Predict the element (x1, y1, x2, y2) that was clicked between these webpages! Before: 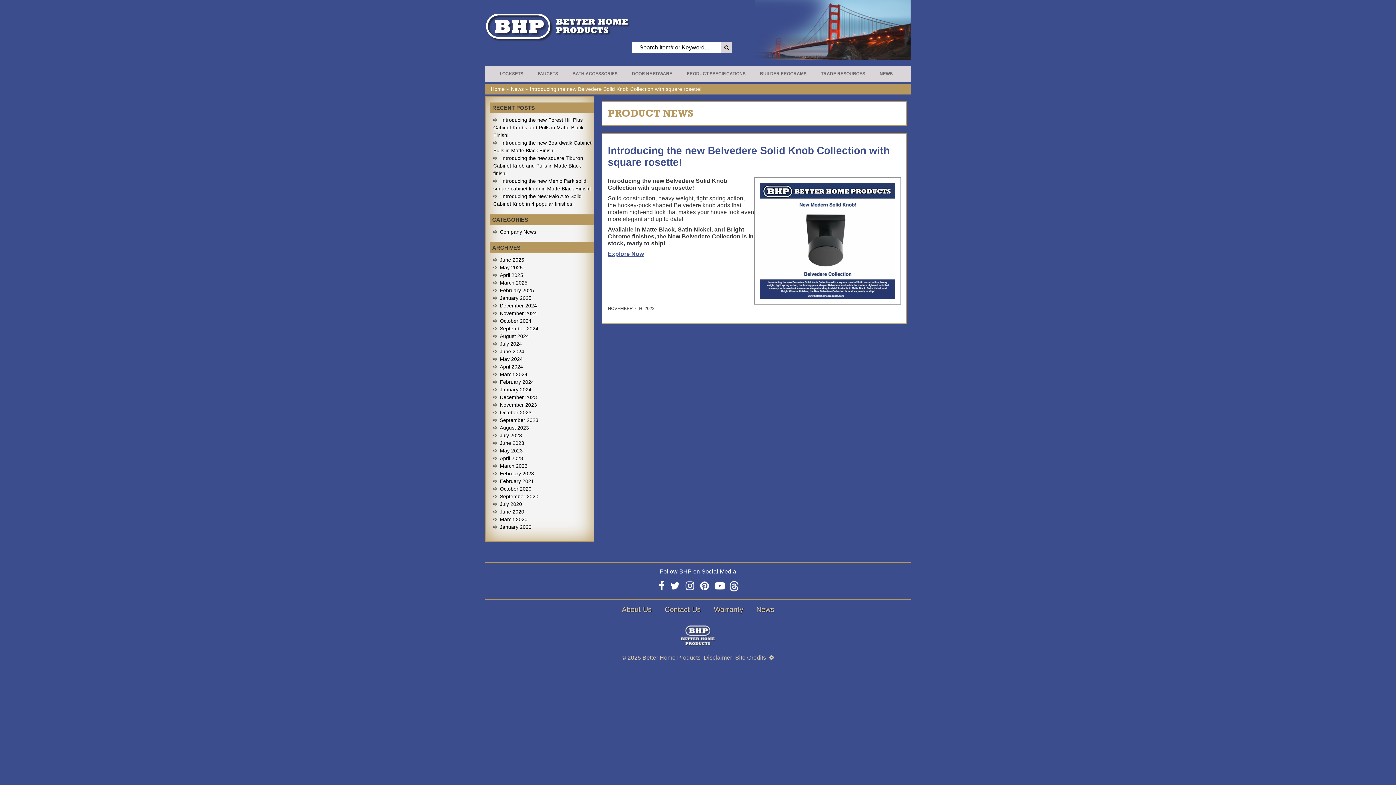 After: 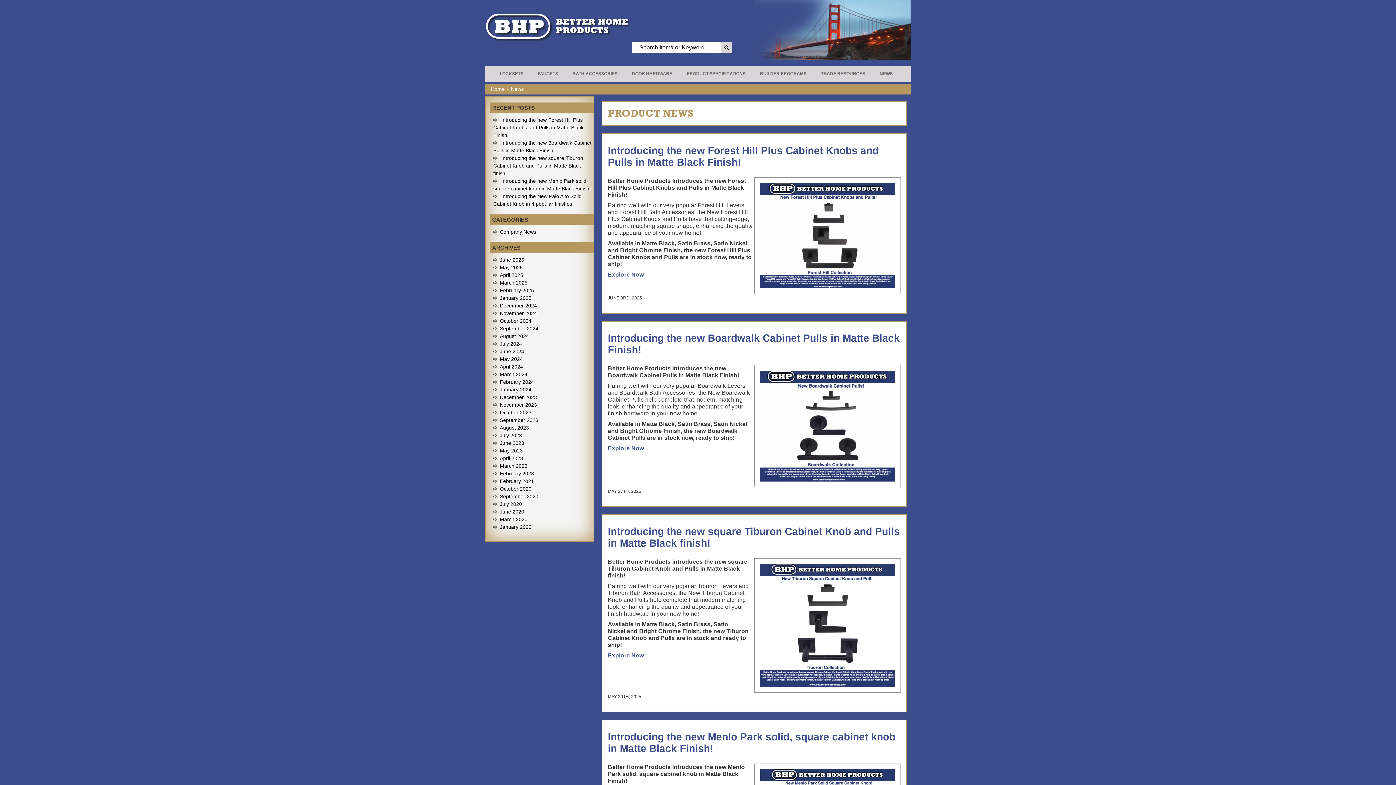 Action: bbox: (879, 70, 893, 77) label: NEWS